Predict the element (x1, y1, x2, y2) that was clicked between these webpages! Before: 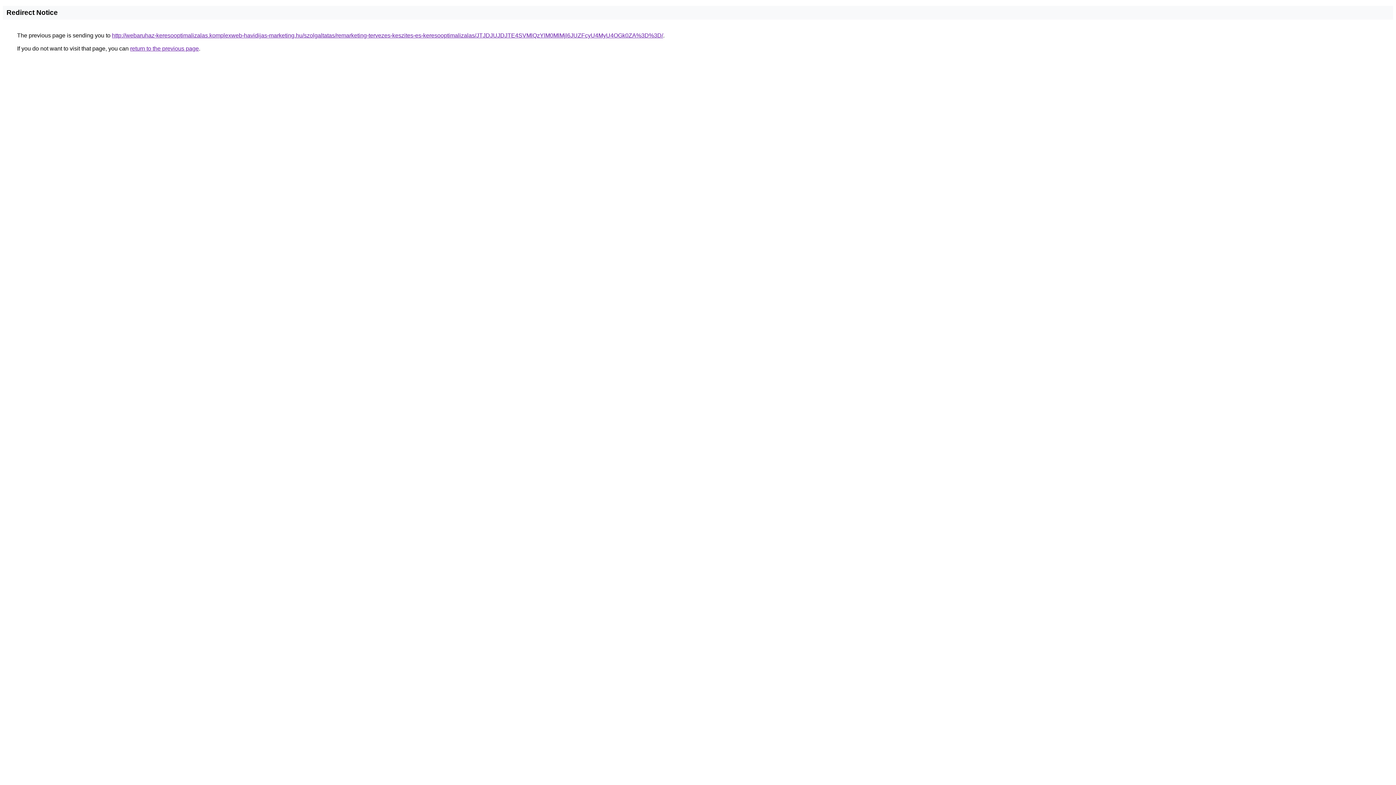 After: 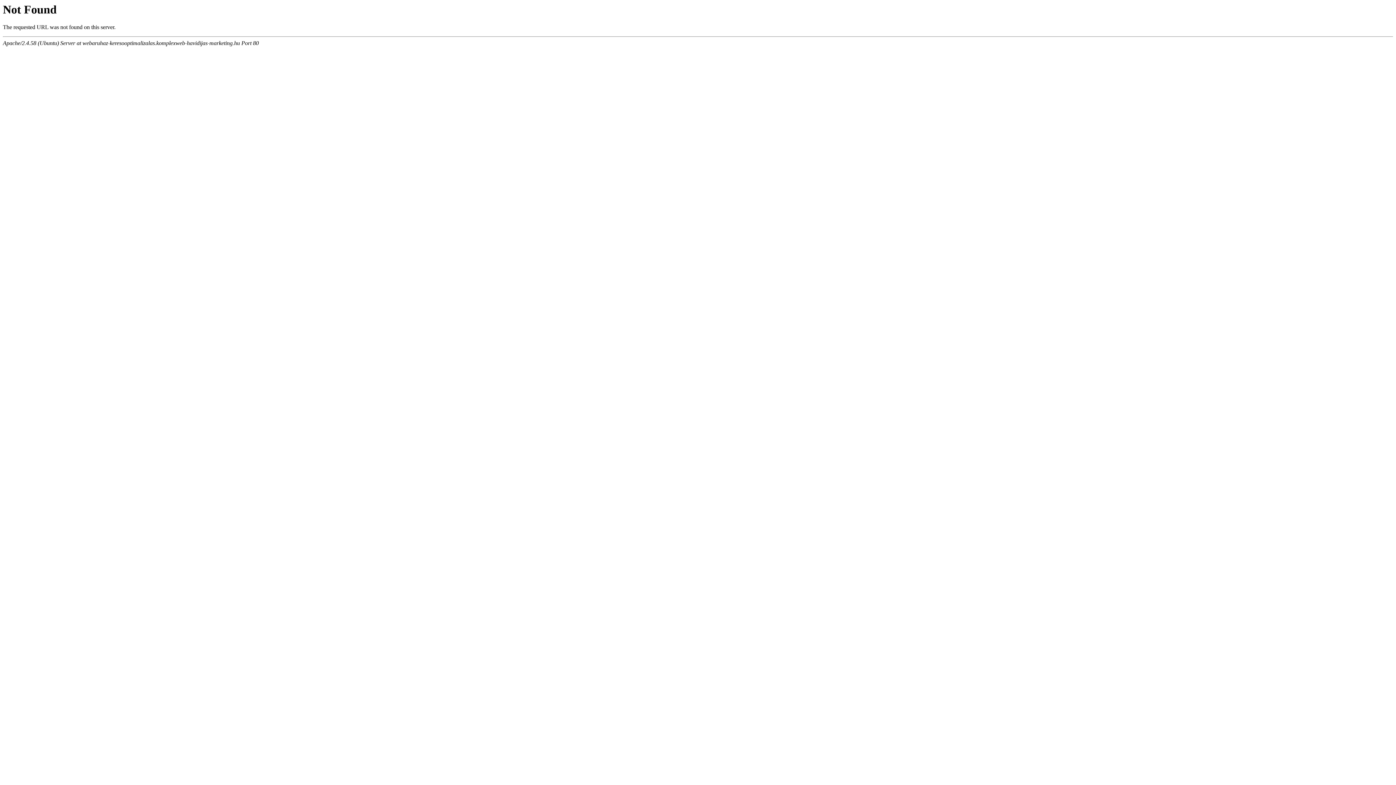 Action: label: http://webaruhaz-keresooptimalizalas.komplexweb-havidijas-marketing.hu/szolgaltatas/remarketing-tervezes-keszites-es-keresooptimalizalas/JTJDJUJDJTE4SVMlQzYlM0MlMjl6JUZFcyU4MyU4OGk0ZA%3D%3D/ bbox: (112, 32, 663, 38)